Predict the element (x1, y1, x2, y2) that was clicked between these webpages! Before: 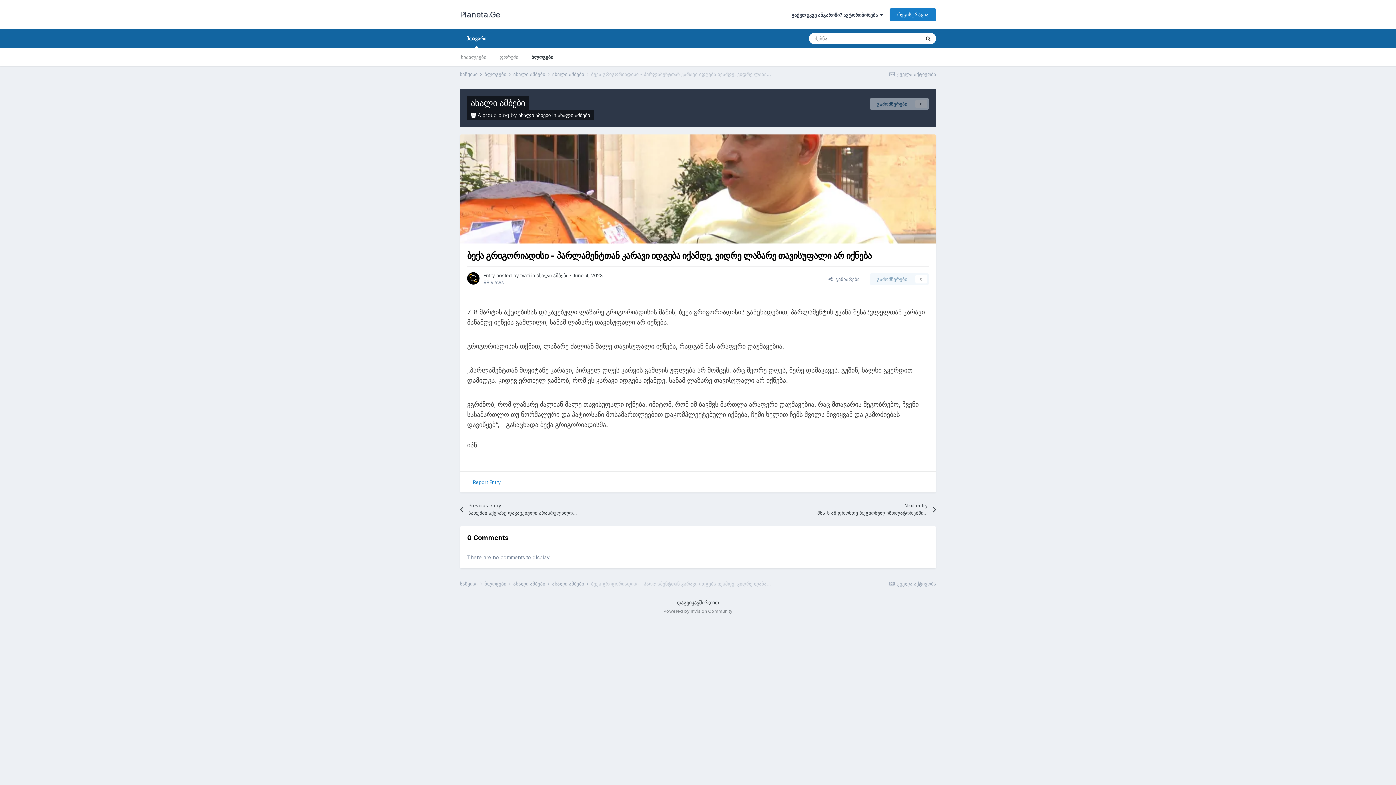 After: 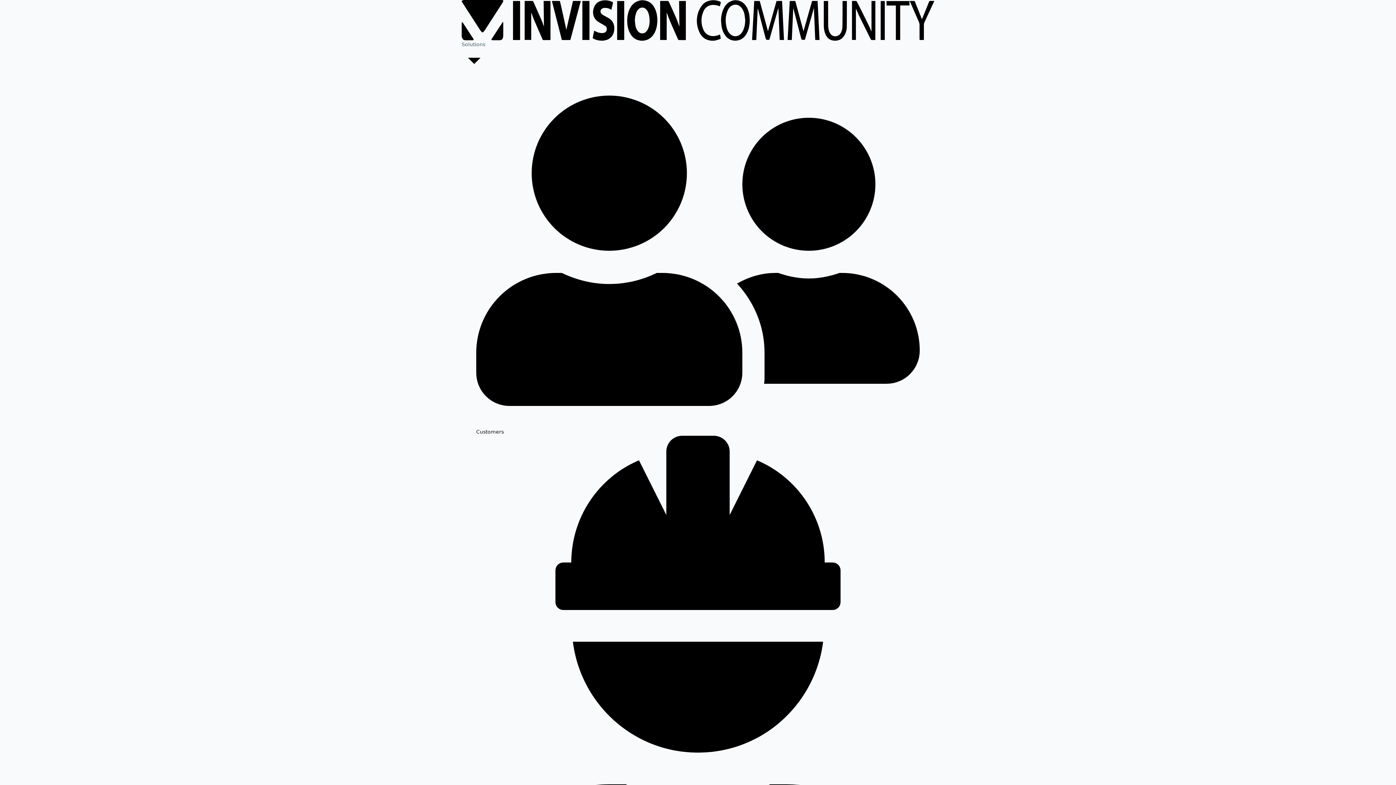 Action: bbox: (663, 608, 732, 614) label: Powered by Invision Community